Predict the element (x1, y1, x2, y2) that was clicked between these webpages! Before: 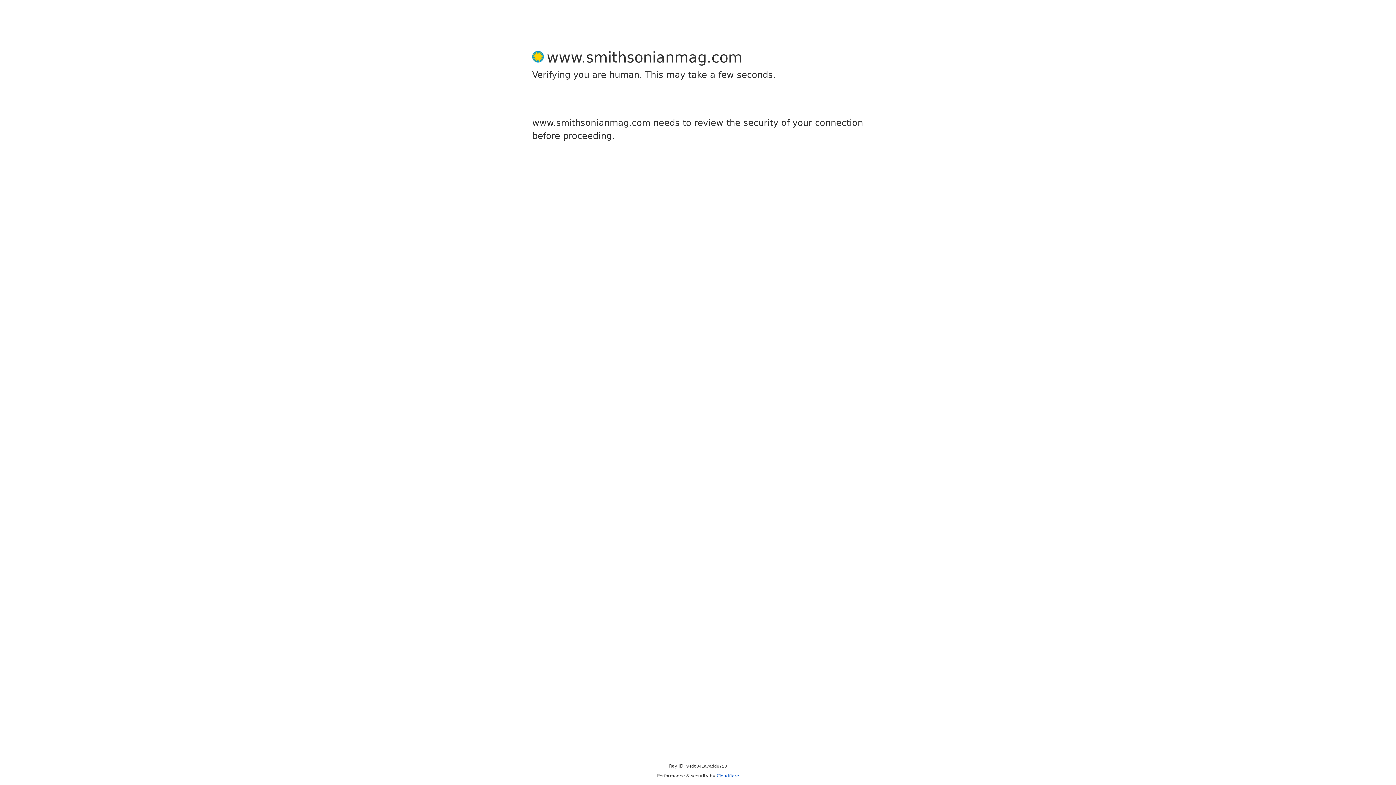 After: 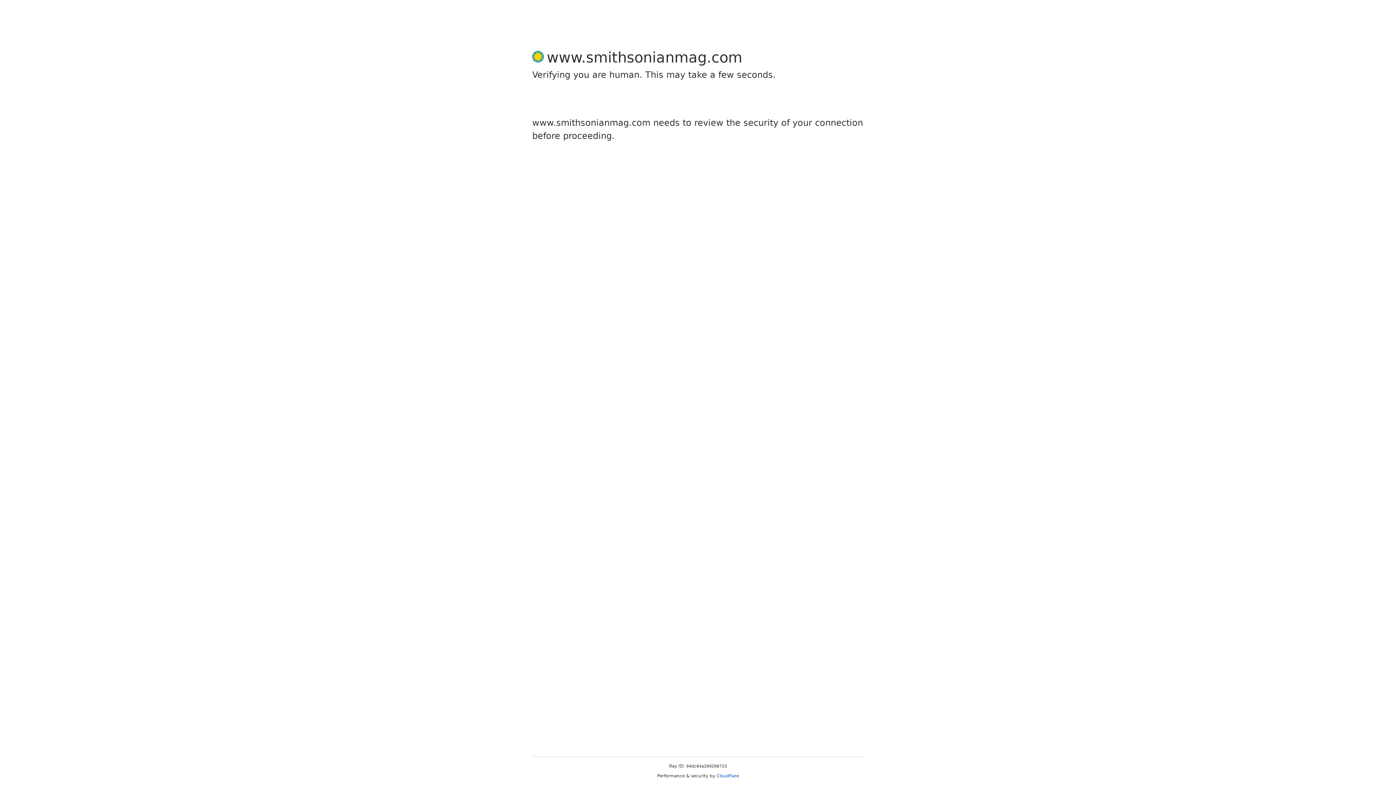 Action: bbox: (716, 773, 739, 778) label: Cloudflare